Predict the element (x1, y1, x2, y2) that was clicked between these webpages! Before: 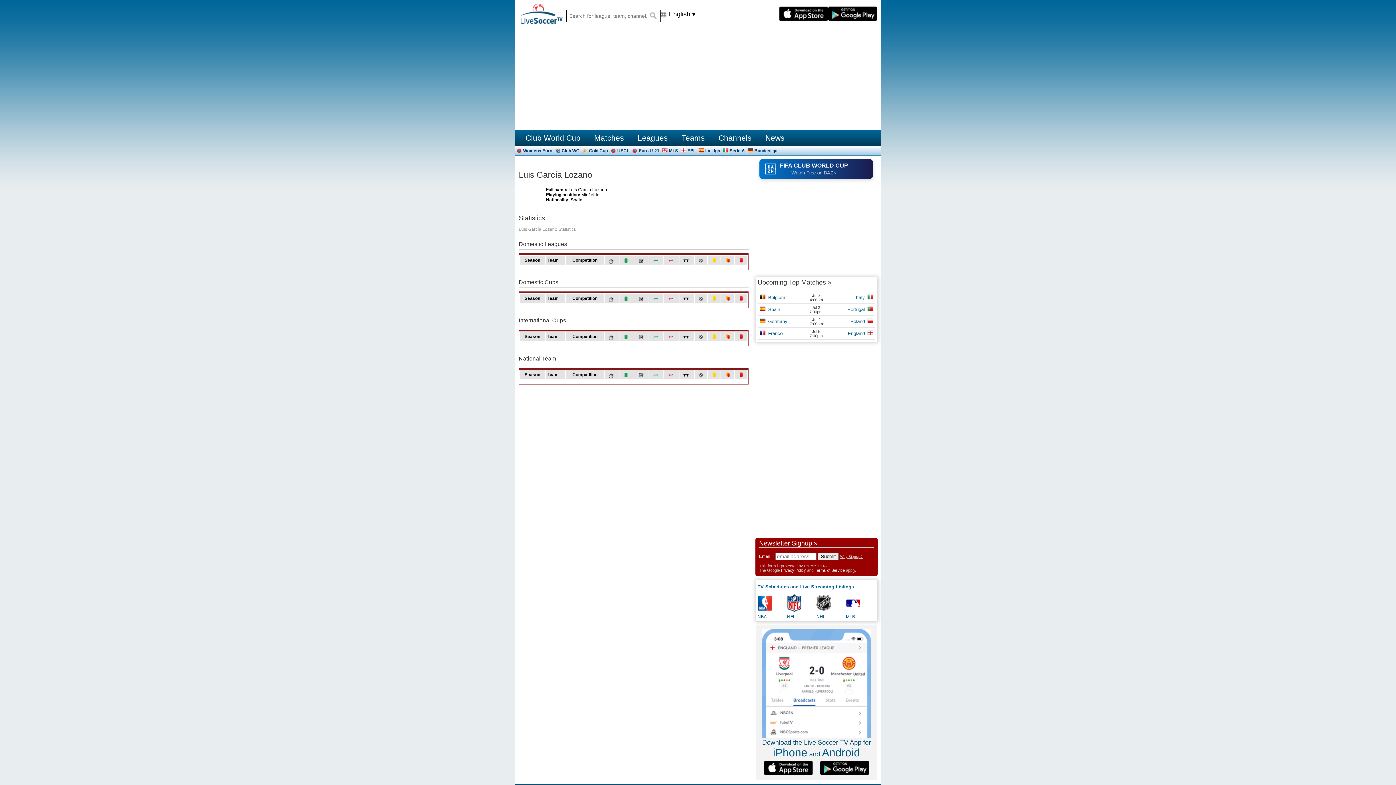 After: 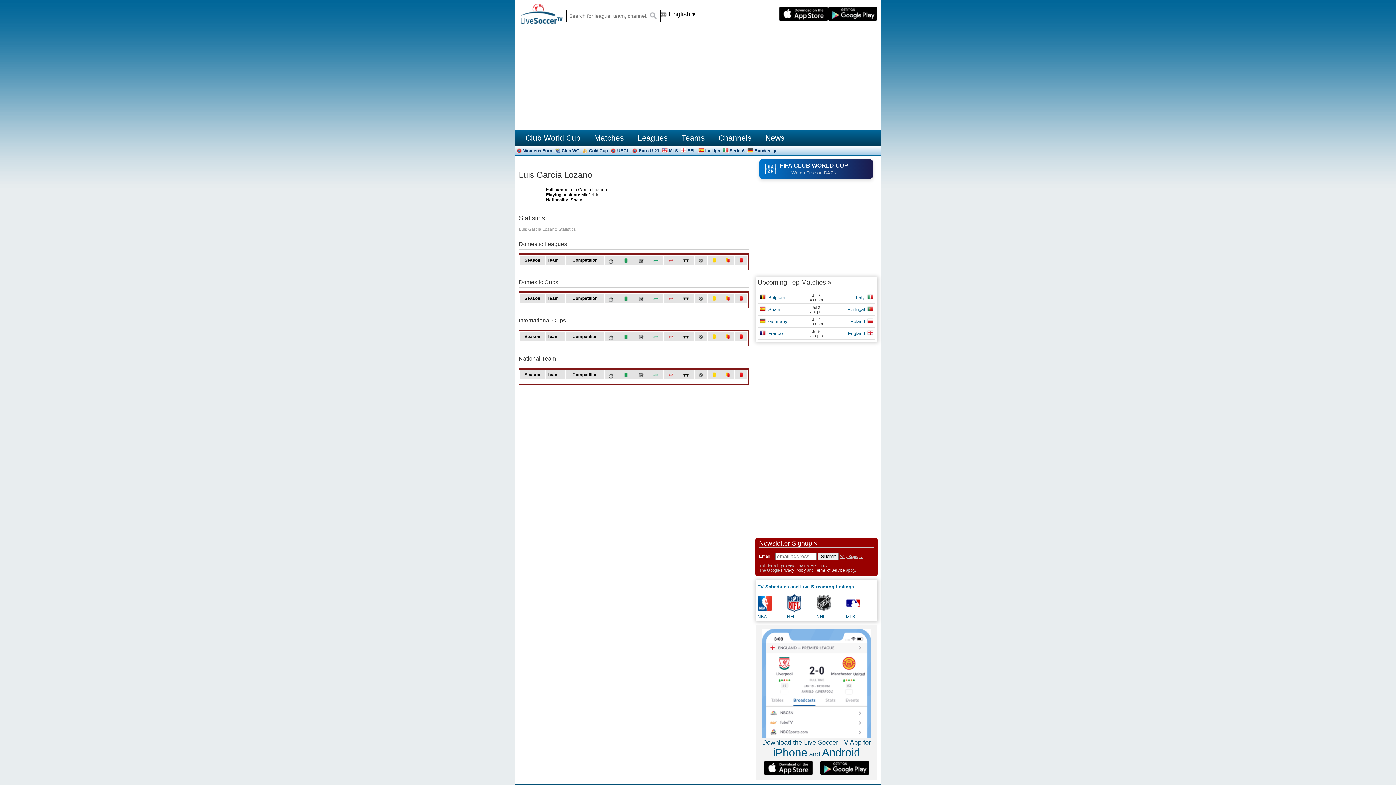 Action: bbox: (816, 607, 831, 612)